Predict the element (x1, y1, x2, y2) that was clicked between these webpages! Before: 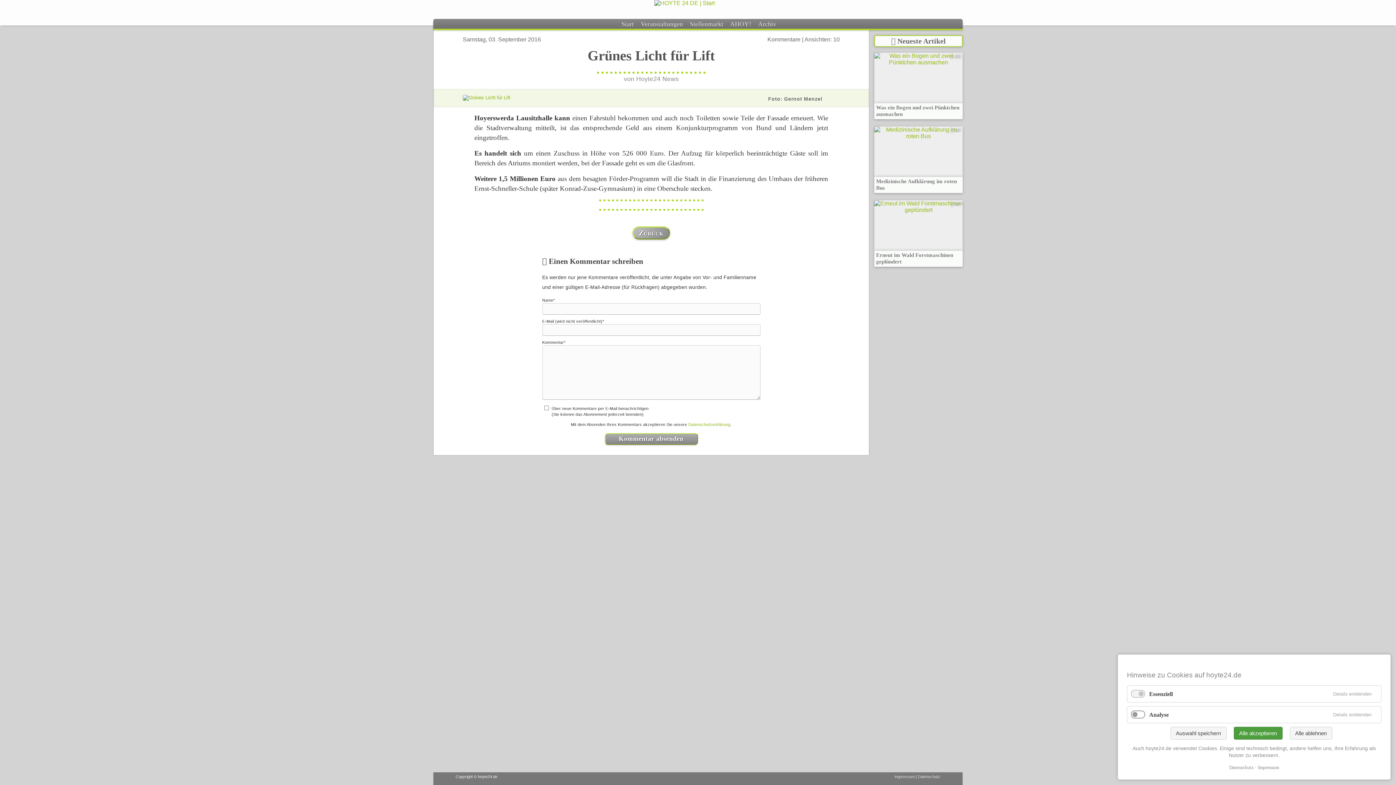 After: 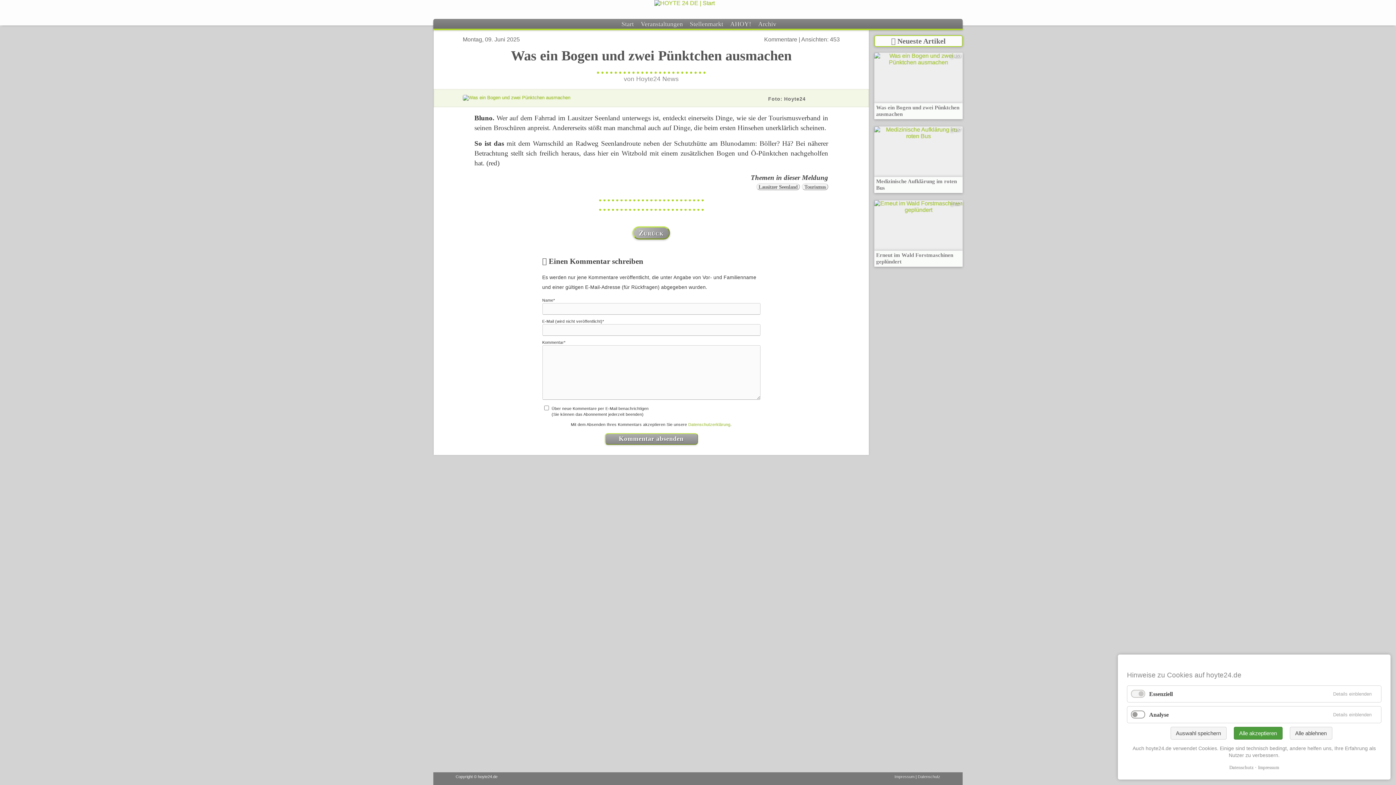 Action: label:    453
Was ein Bogen und zwei Pünktchen ausmachen bbox: (874, 59, 962, 65)